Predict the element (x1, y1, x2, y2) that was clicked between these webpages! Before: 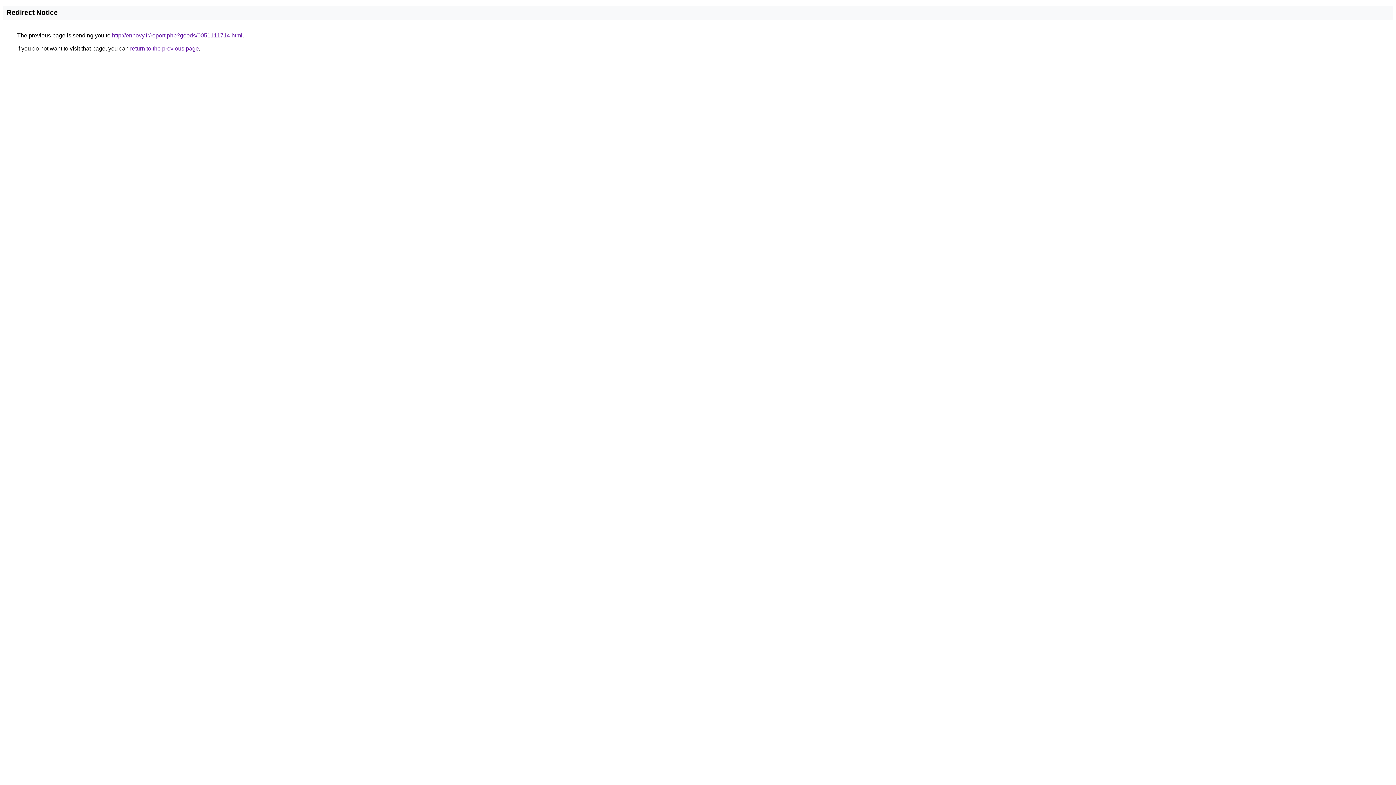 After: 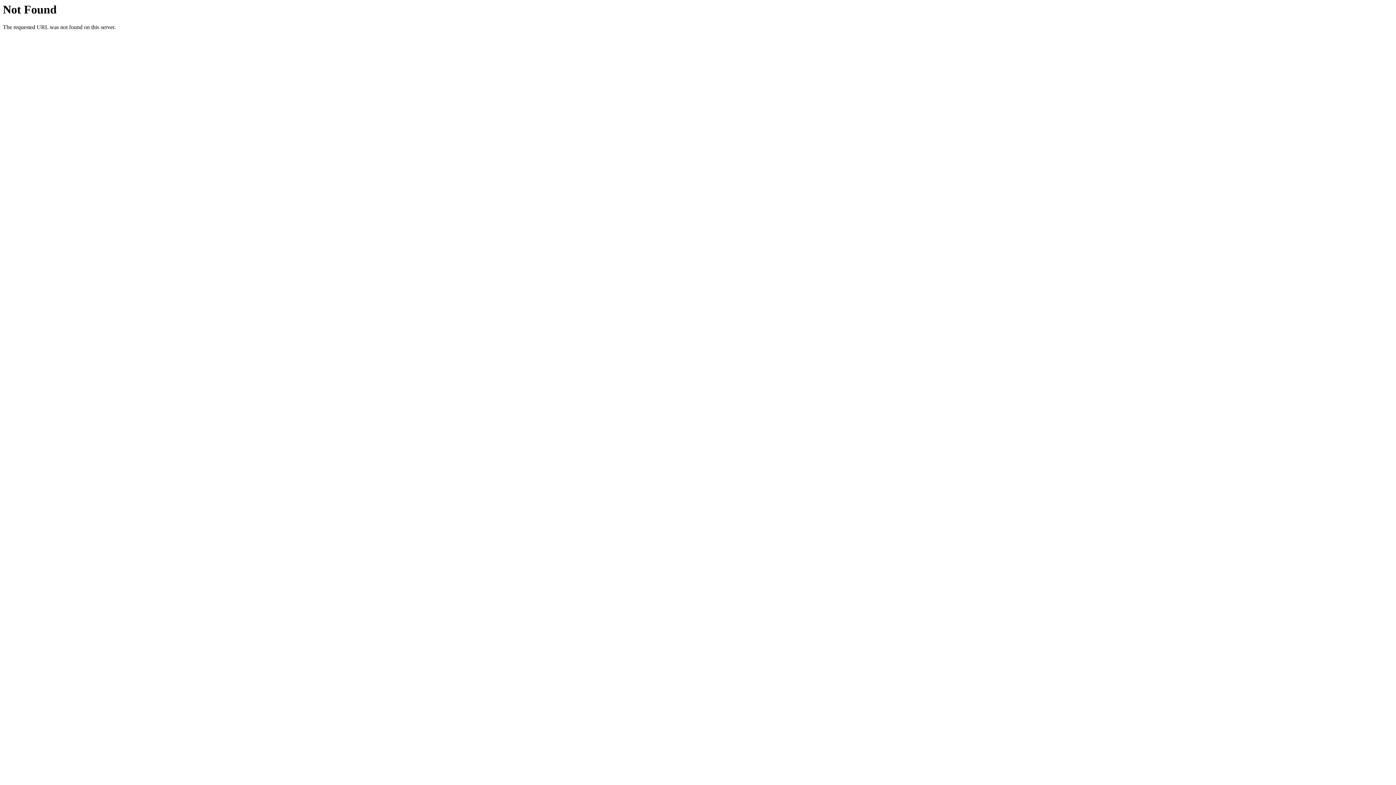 Action: bbox: (112, 32, 242, 38) label: http://ennovy.fr/report.php?goods/0051111714.html